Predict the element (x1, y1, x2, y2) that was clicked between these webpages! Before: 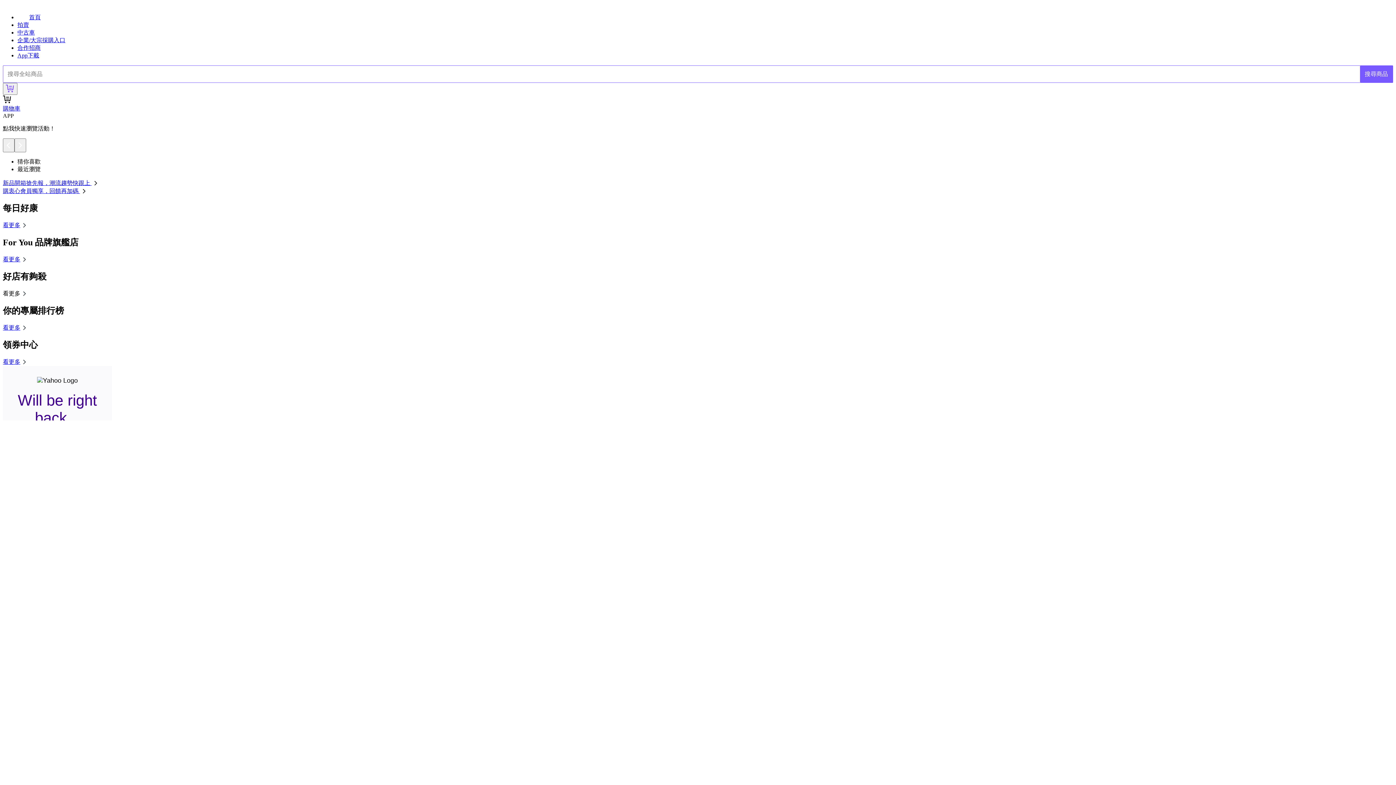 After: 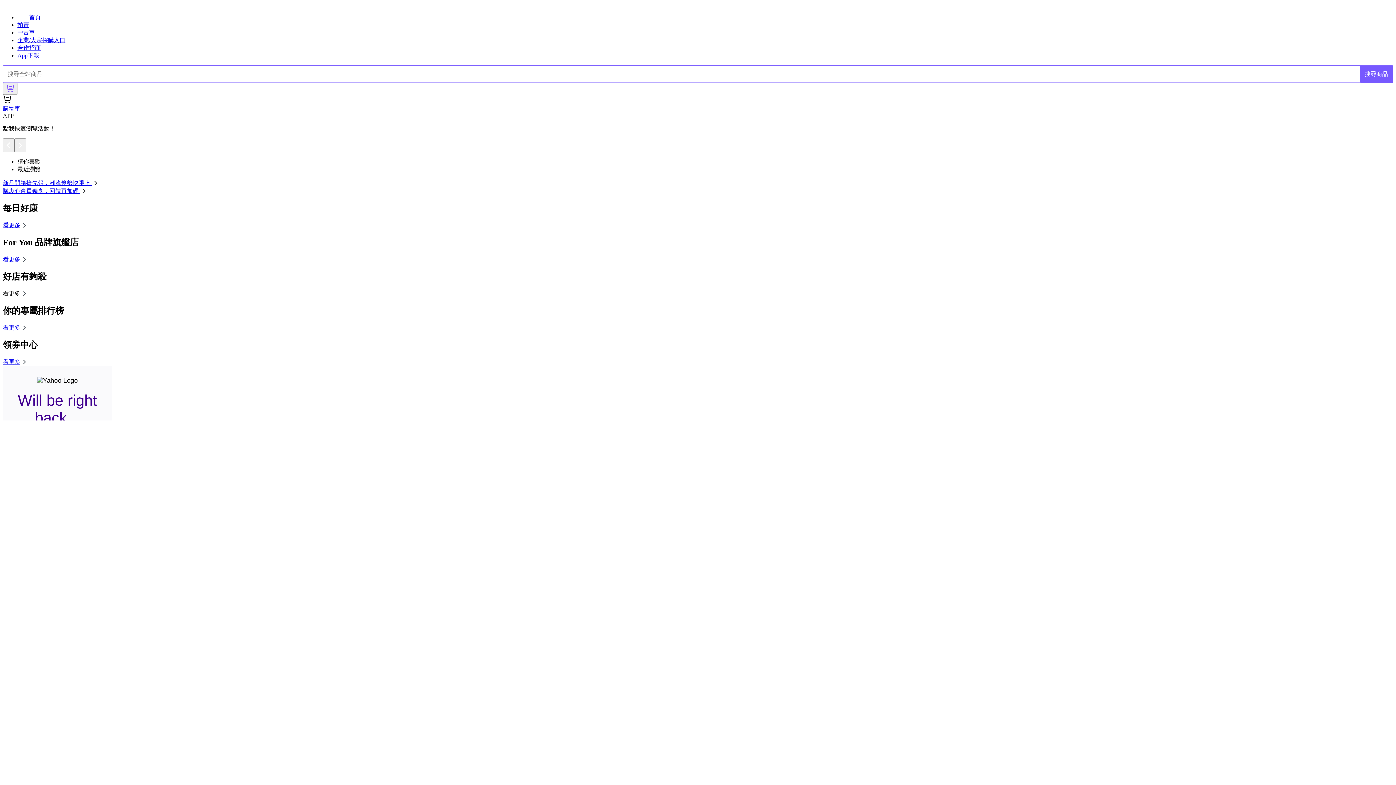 Action: bbox: (2, 188, 88, 194) label: 購衷心會員獨享，回饋再加碼 